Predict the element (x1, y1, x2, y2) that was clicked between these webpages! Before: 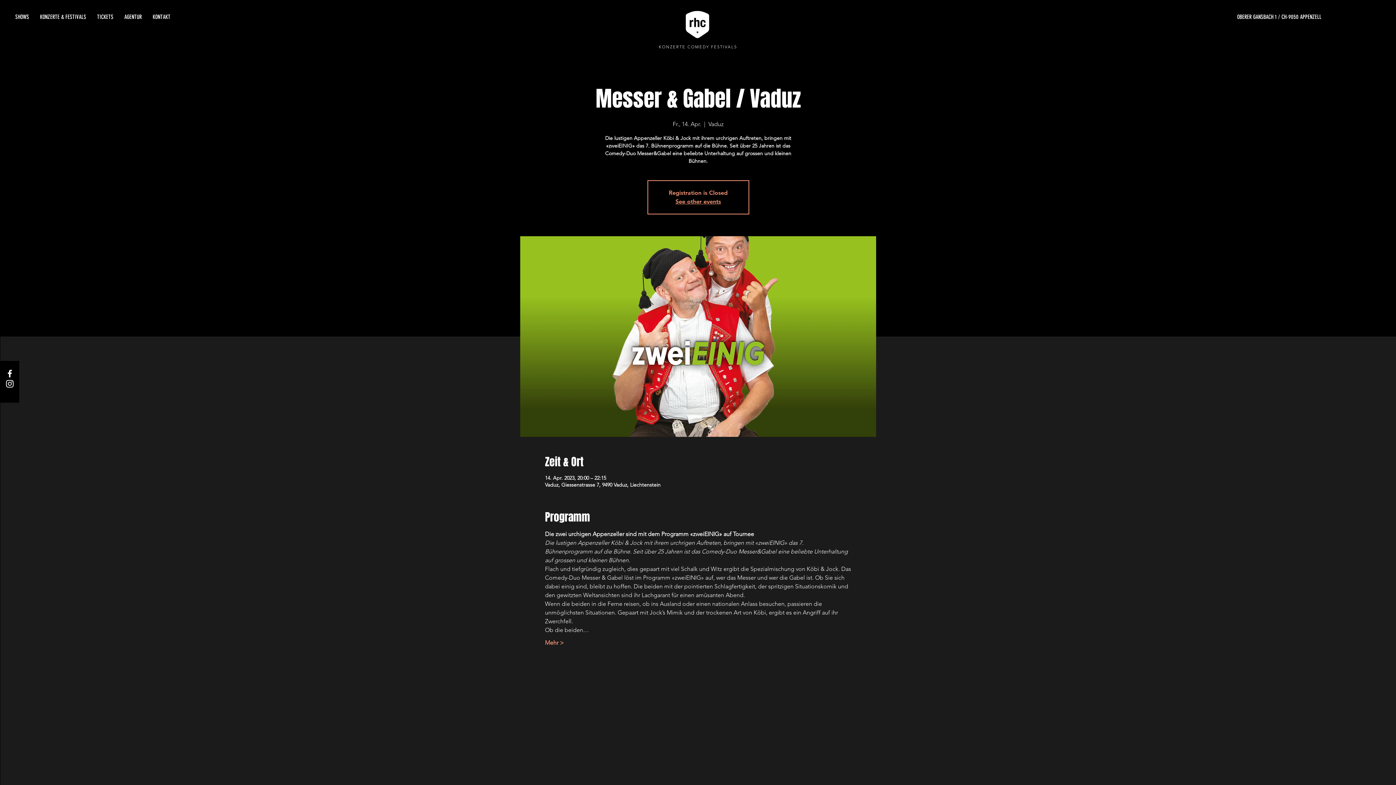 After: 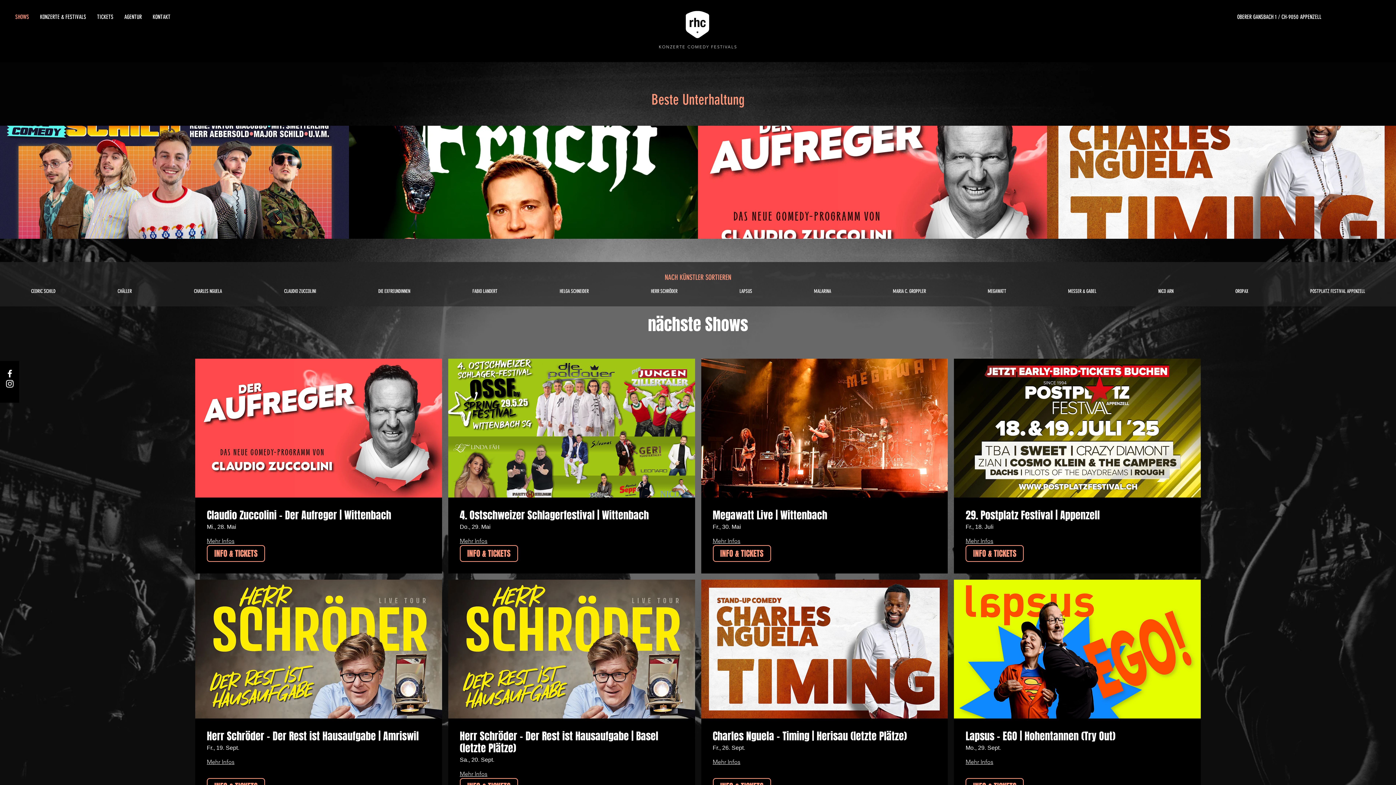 Action: label: KONZERTE COMEDY FESTIVALS bbox: (659, 44, 737, 49)